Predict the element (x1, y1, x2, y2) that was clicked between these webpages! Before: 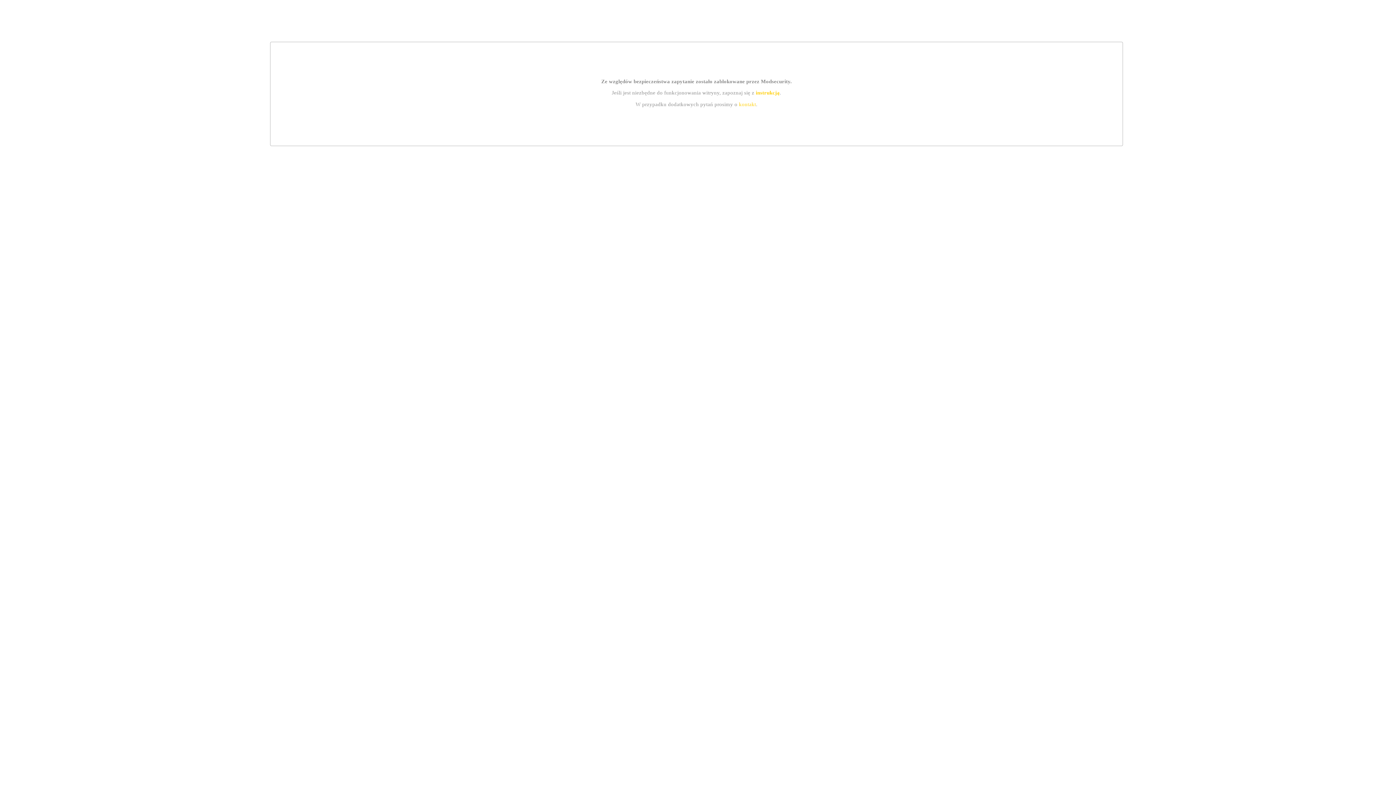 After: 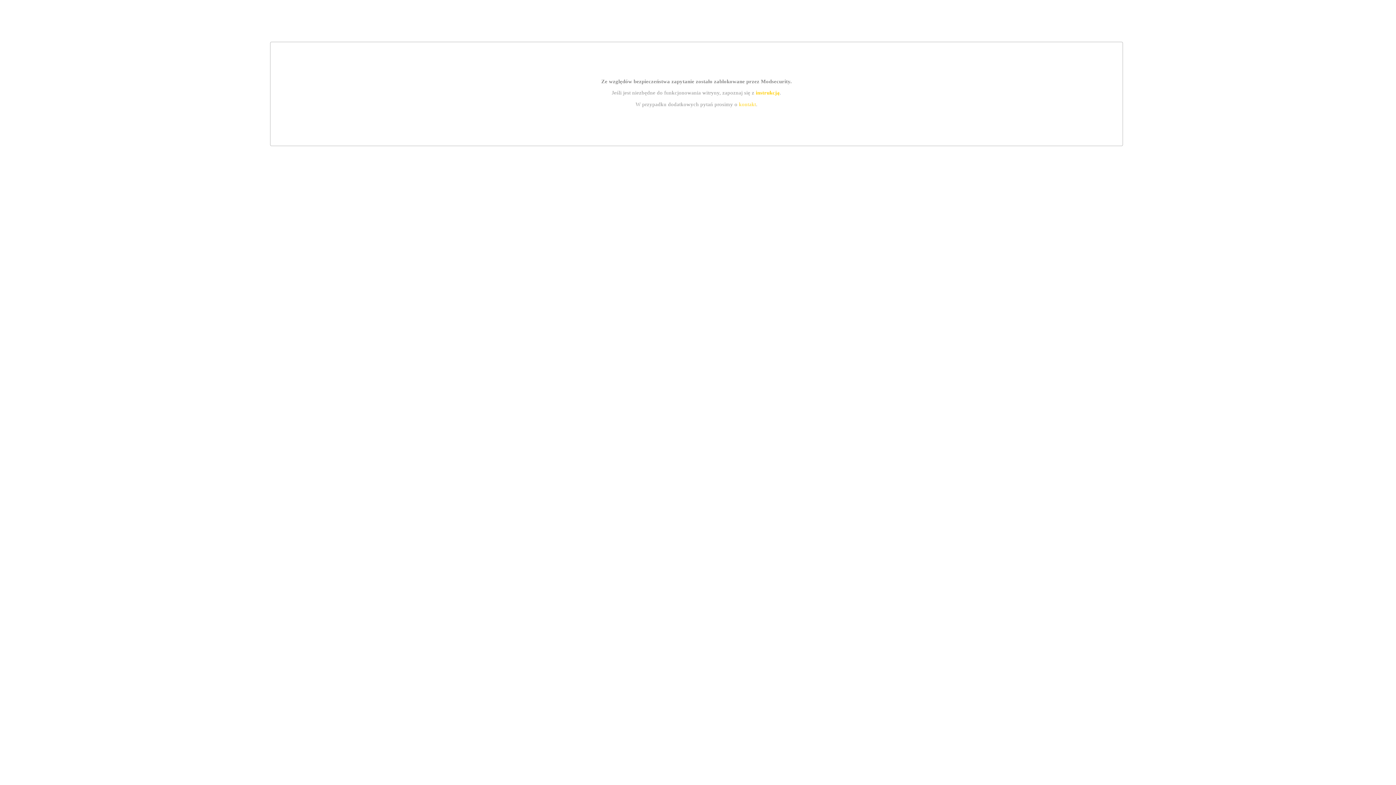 Action: bbox: (739, 101, 756, 107) label: kontakt